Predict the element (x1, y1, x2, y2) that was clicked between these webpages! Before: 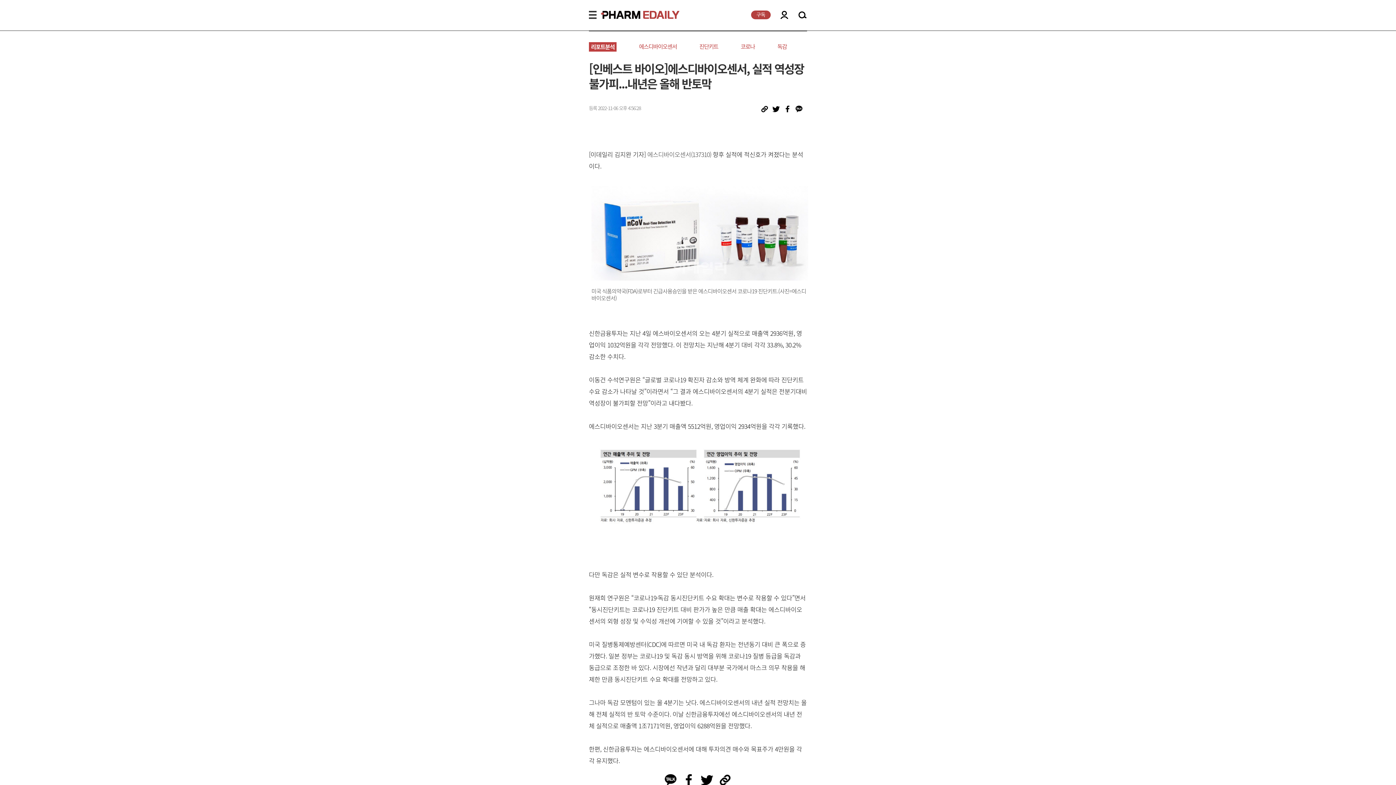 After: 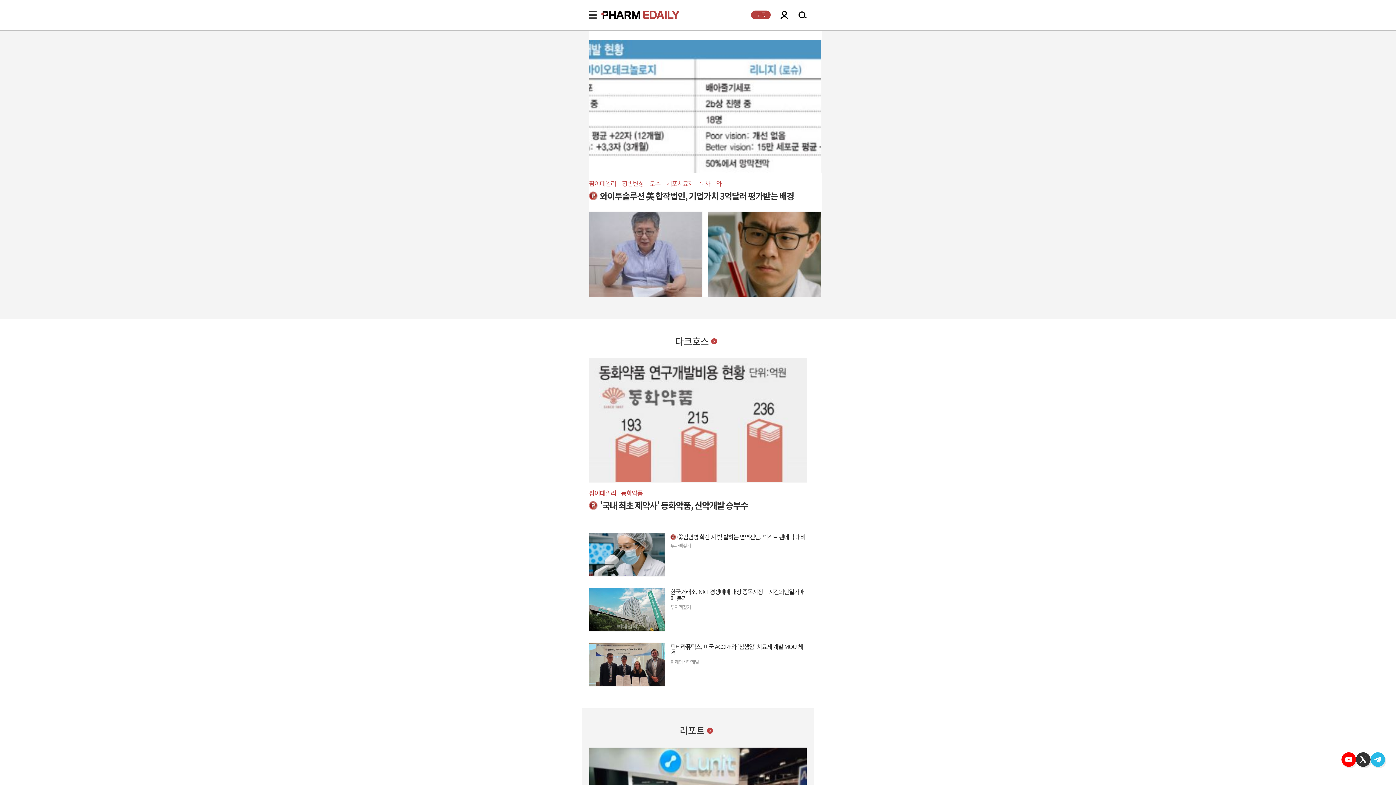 Action: bbox: (600, 11, 662, 18) label: PHARMEDAILY